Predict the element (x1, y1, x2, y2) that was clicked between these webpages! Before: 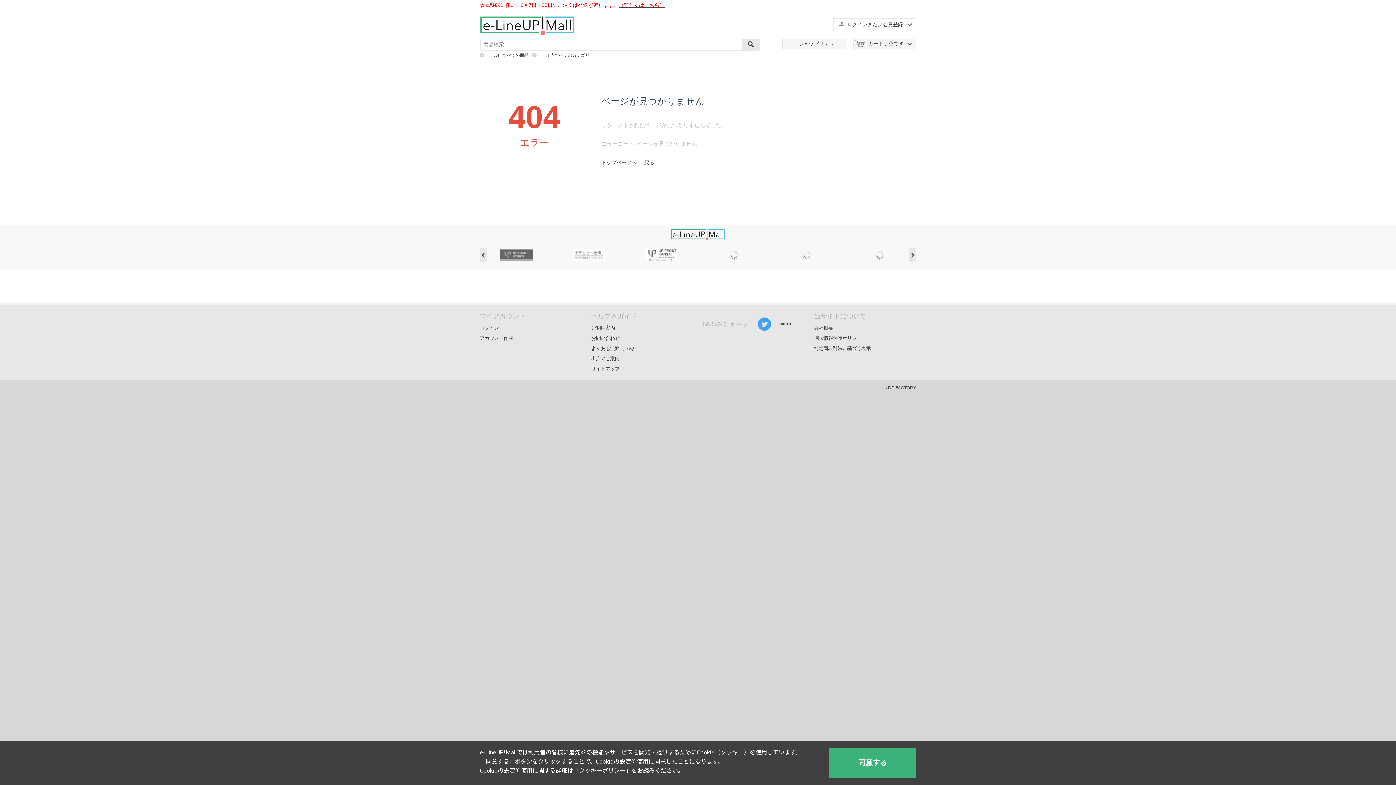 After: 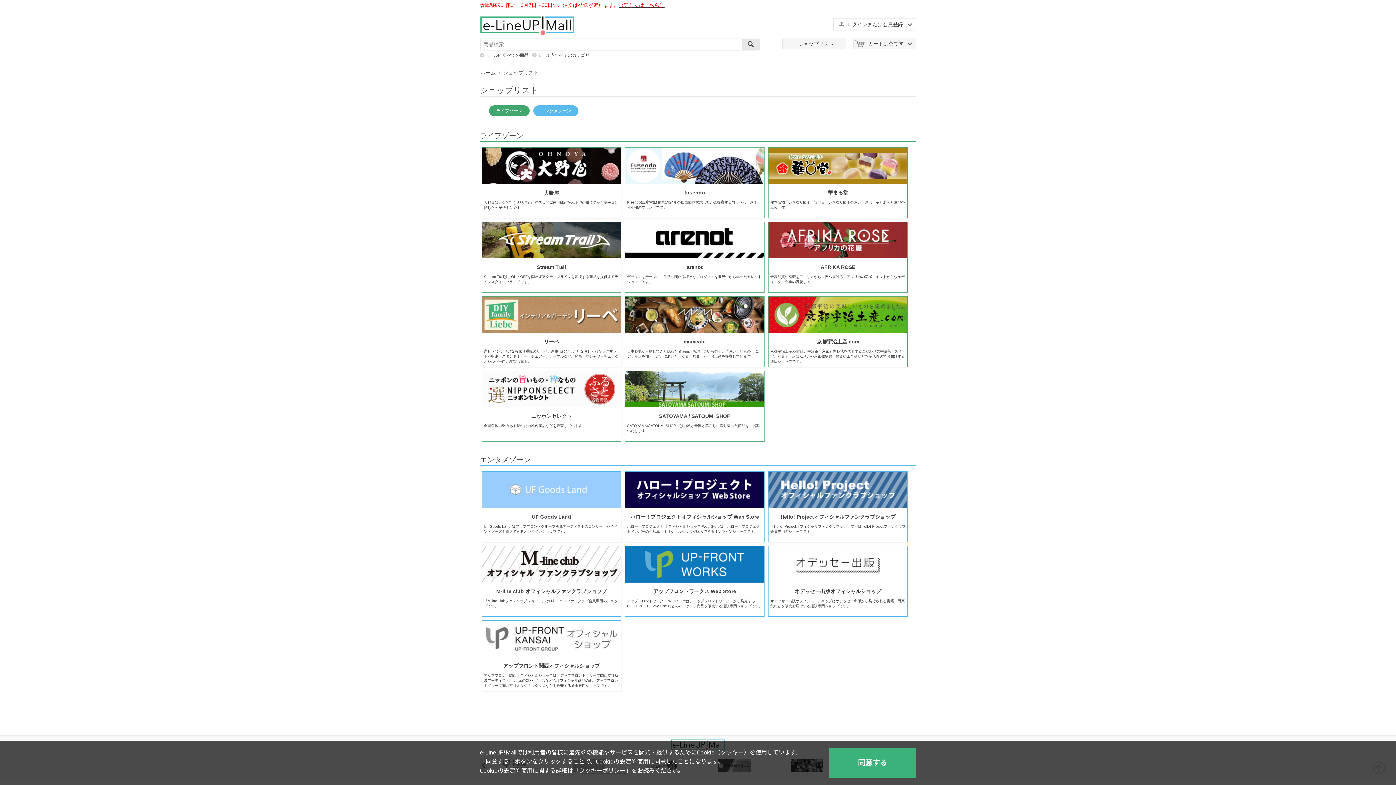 Action: bbox: (798, 41, 842, 47) label: ショップリスト